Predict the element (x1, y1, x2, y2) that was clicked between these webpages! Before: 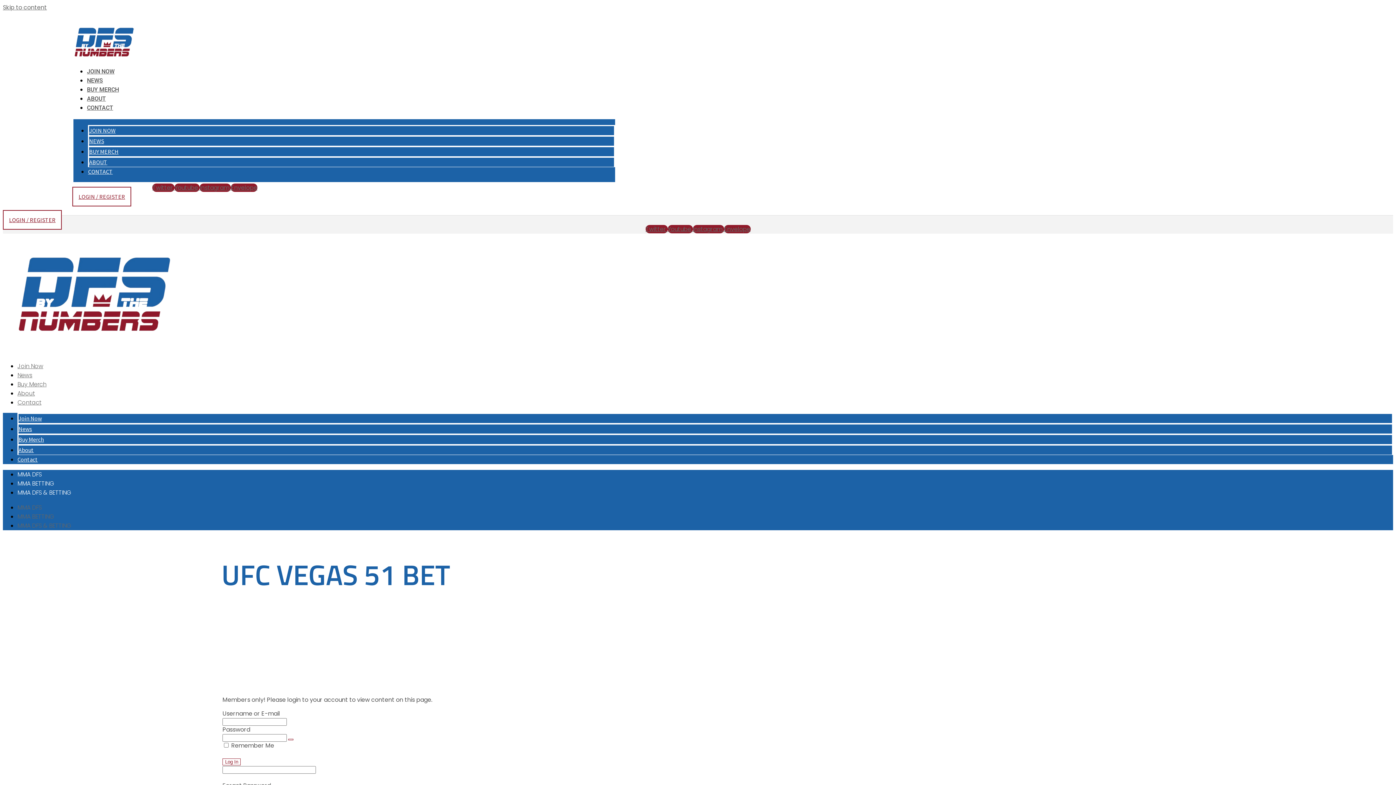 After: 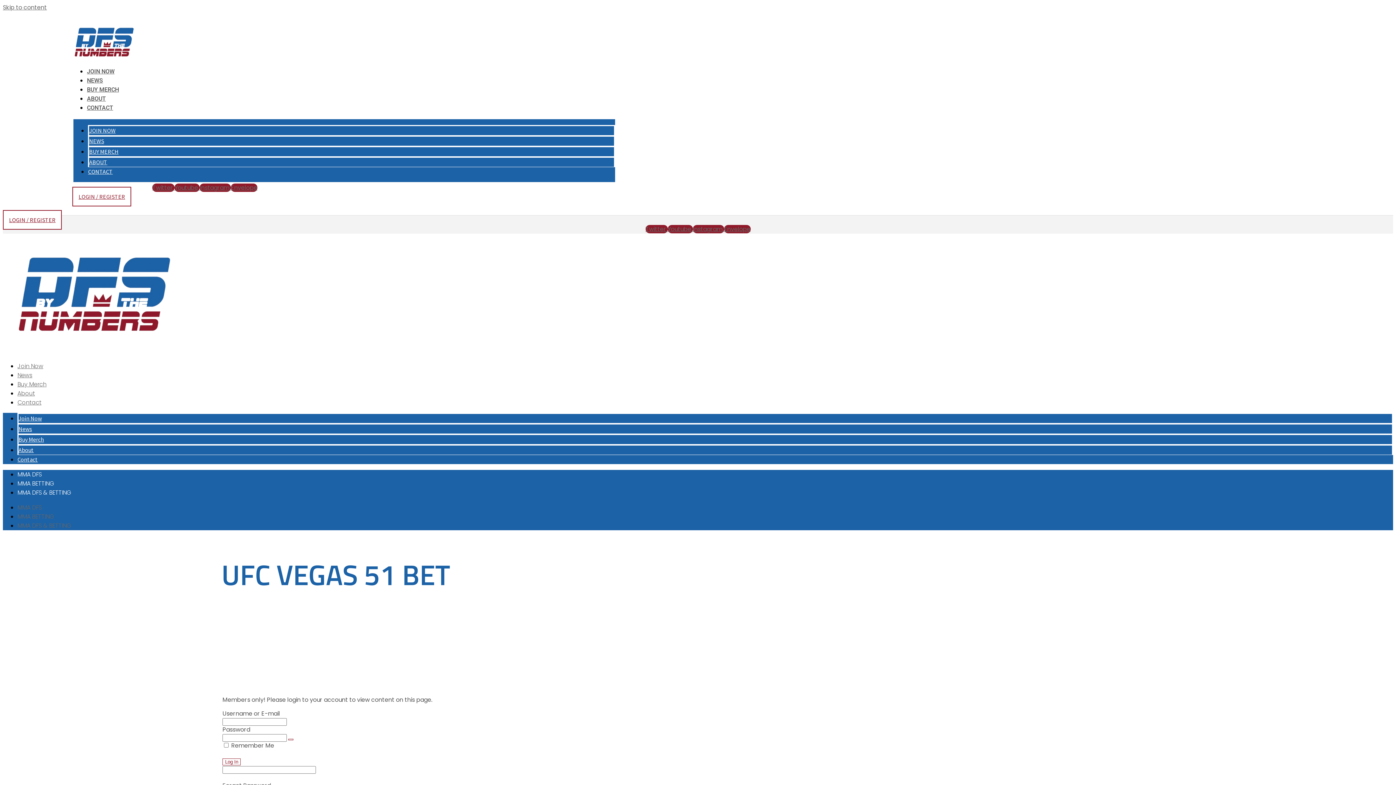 Action: bbox: (152, 183, 174, 192) label: Twitter 